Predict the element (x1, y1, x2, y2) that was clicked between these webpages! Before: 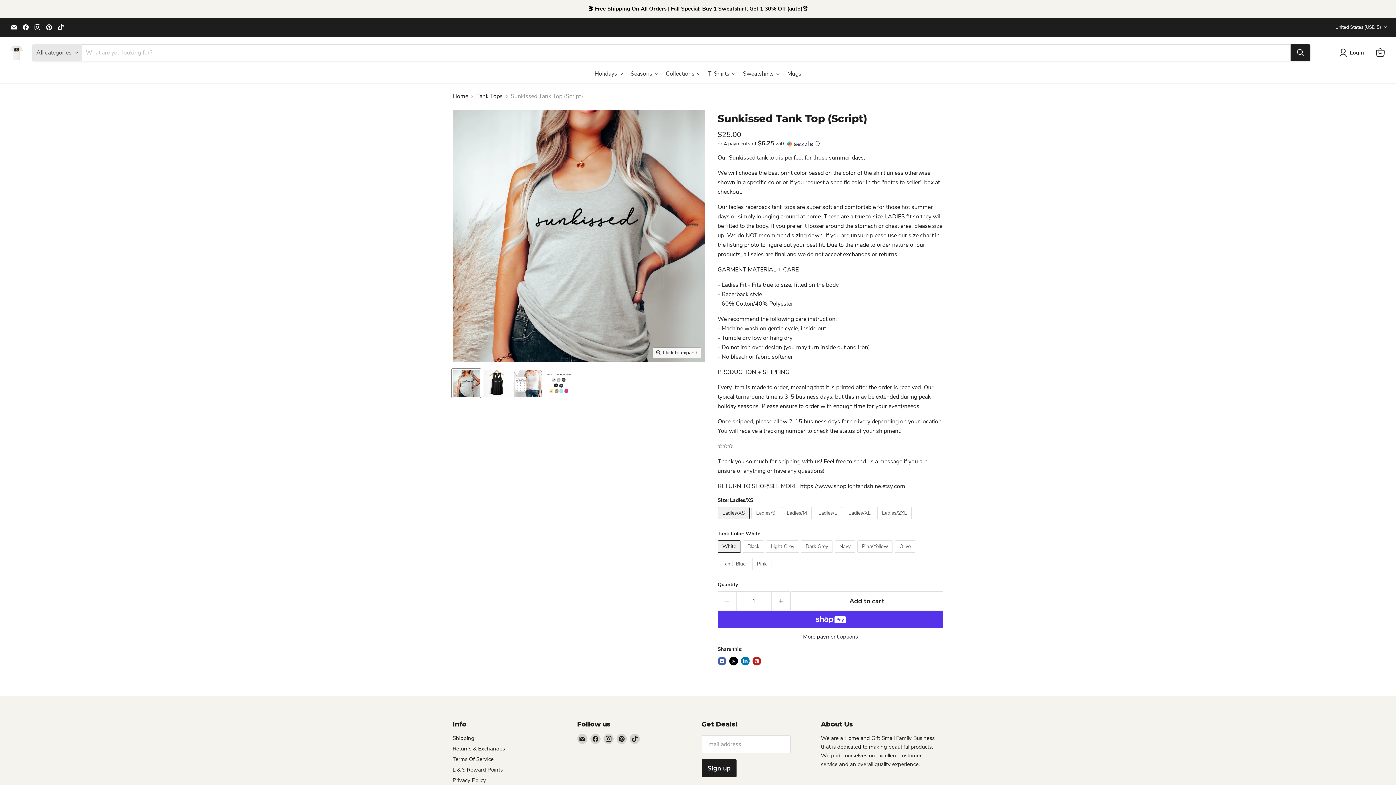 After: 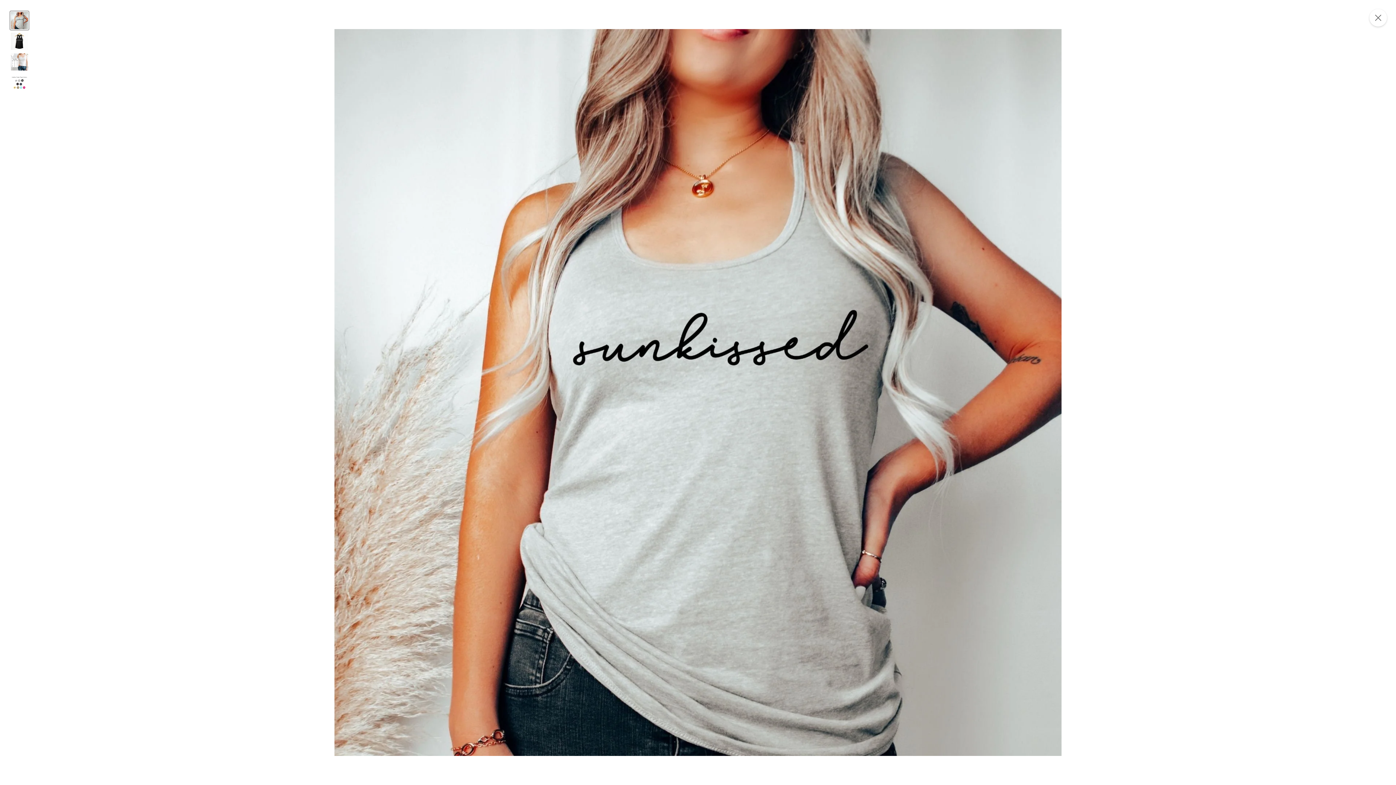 Action: label: Click to expand bbox: (653, 348, 701, 358)